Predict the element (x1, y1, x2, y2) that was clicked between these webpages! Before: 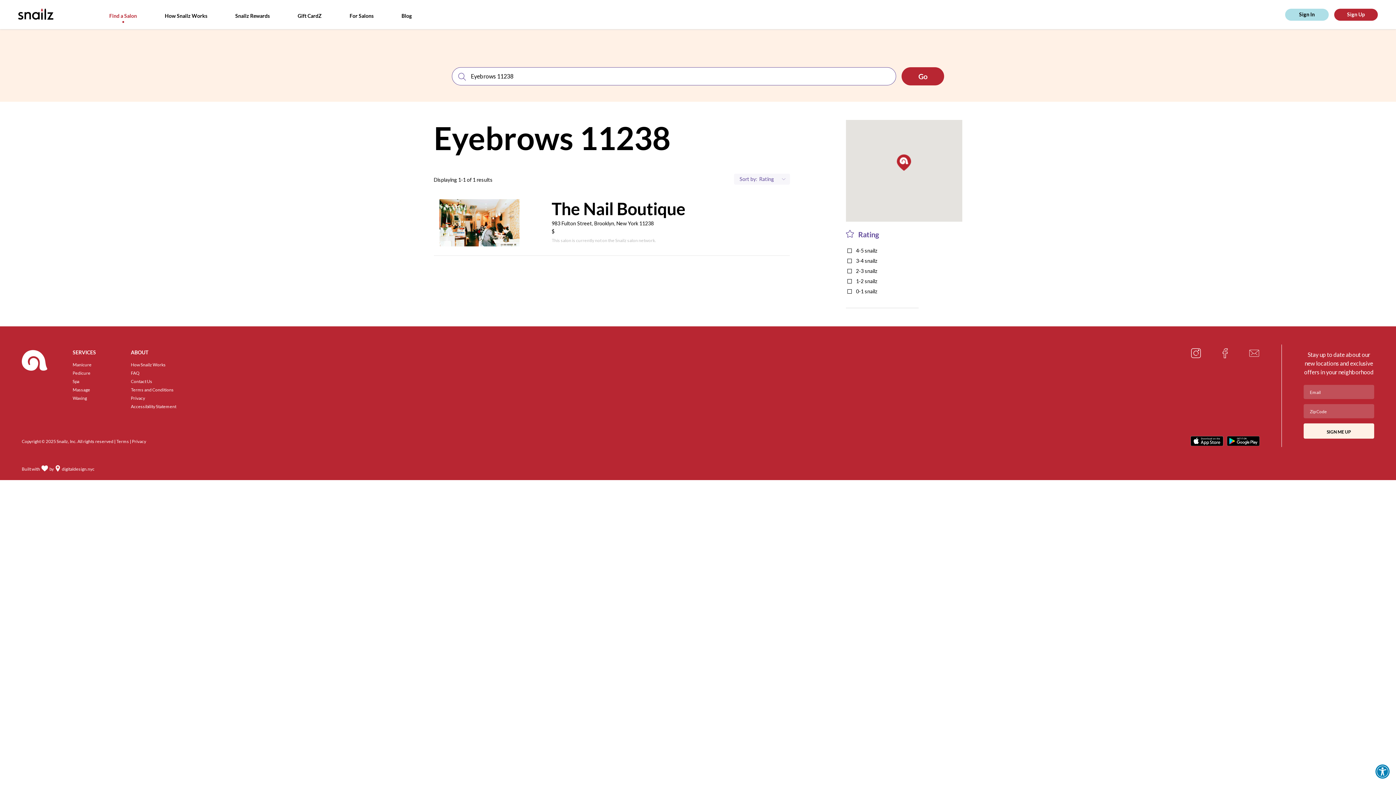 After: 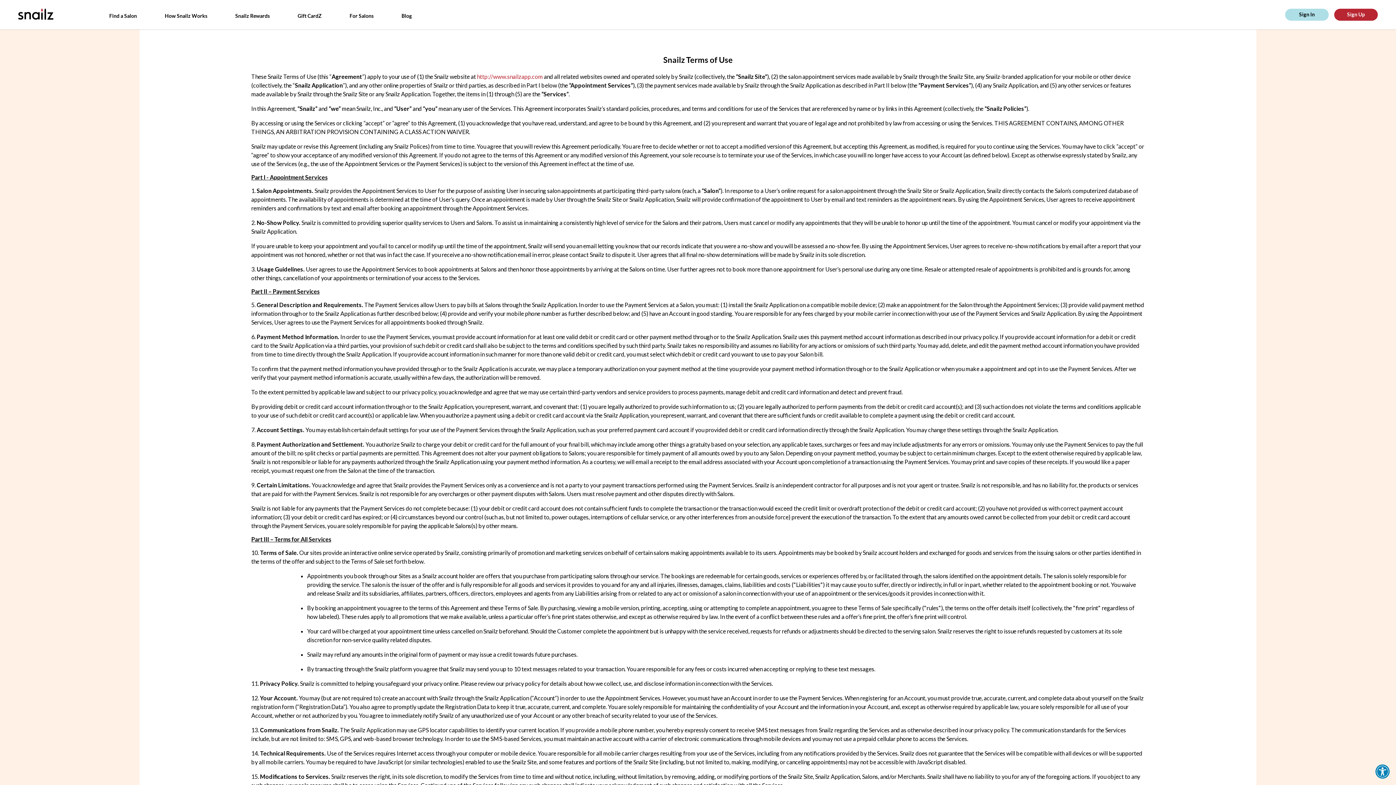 Action: label: Terms bbox: (116, 439, 129, 444)